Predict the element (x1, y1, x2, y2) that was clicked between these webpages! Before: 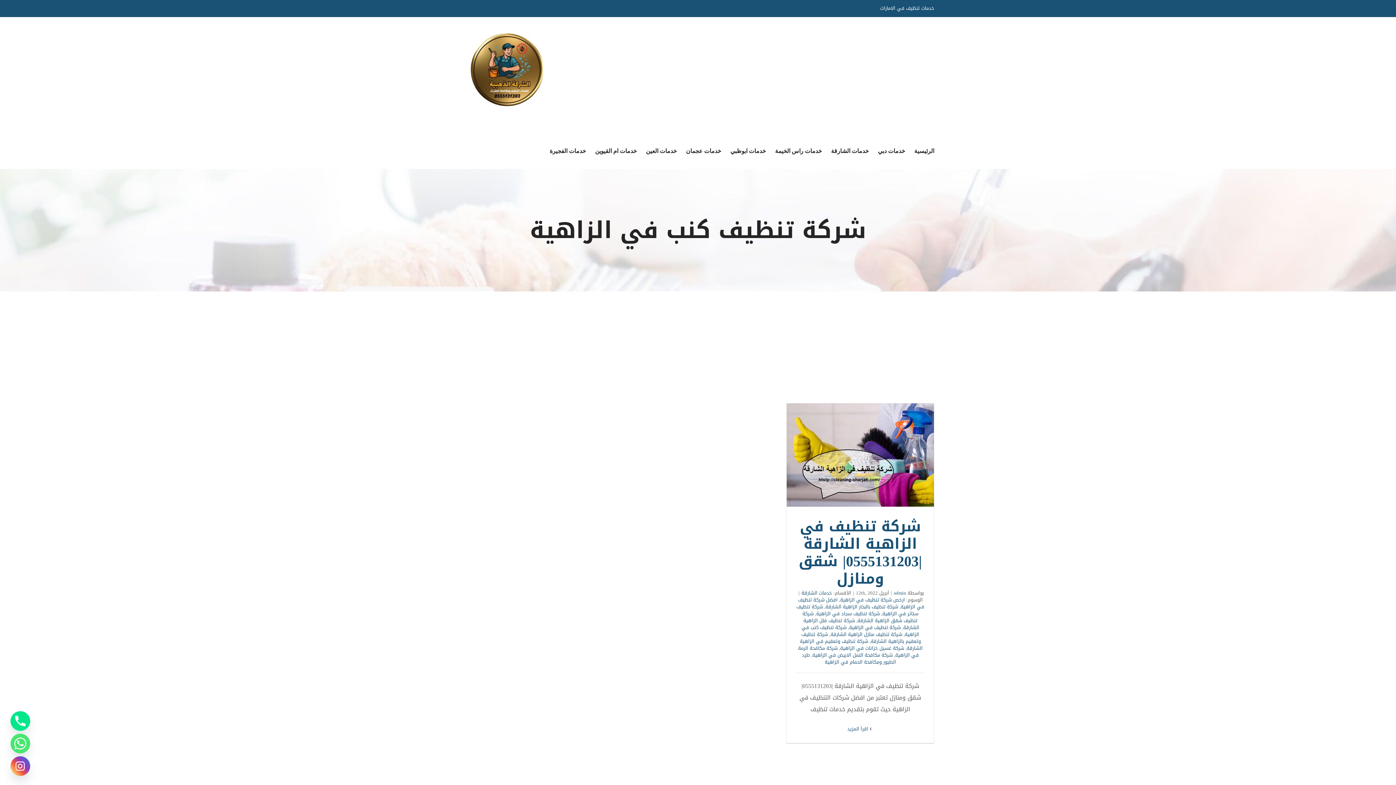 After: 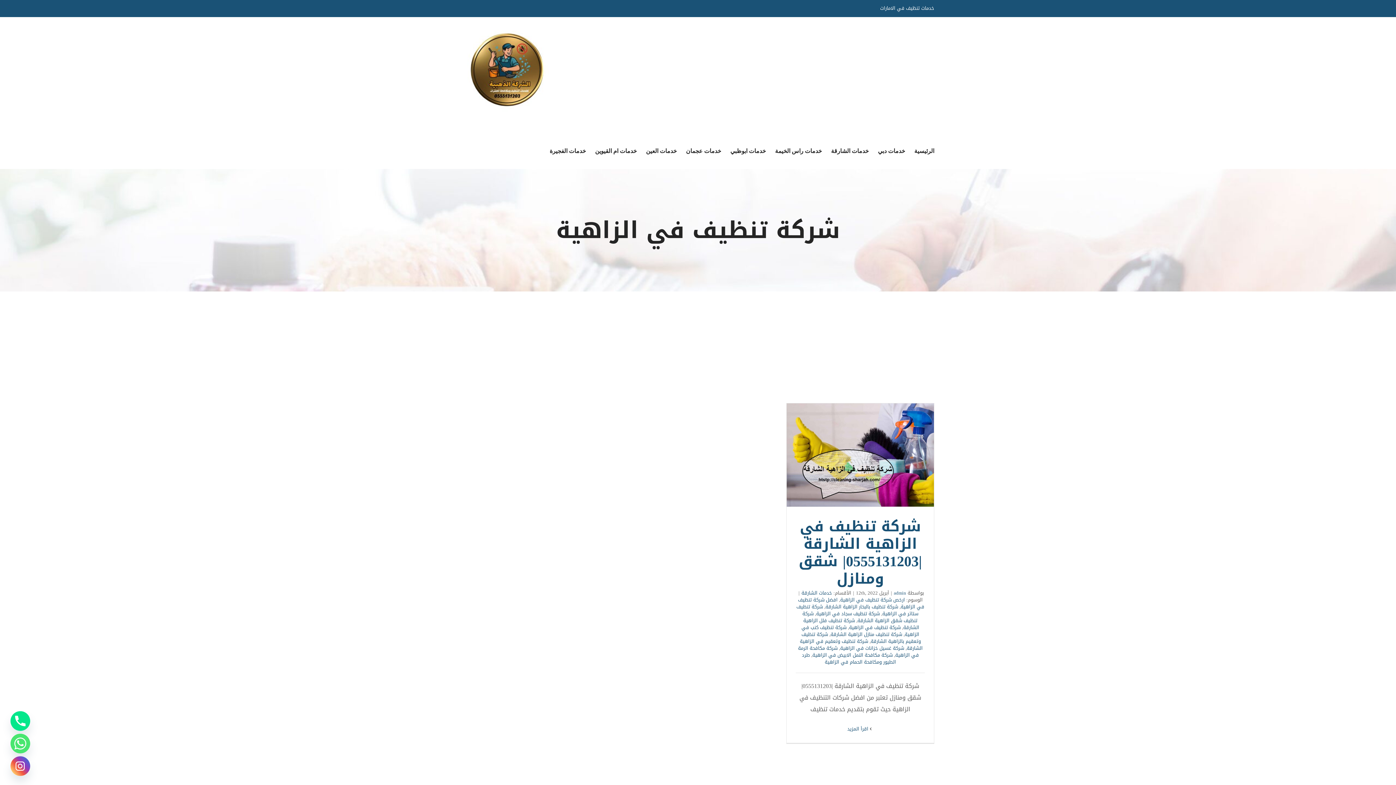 Action: label: شركة تنظيف في الزاهية bbox: (849, 623, 900, 632)